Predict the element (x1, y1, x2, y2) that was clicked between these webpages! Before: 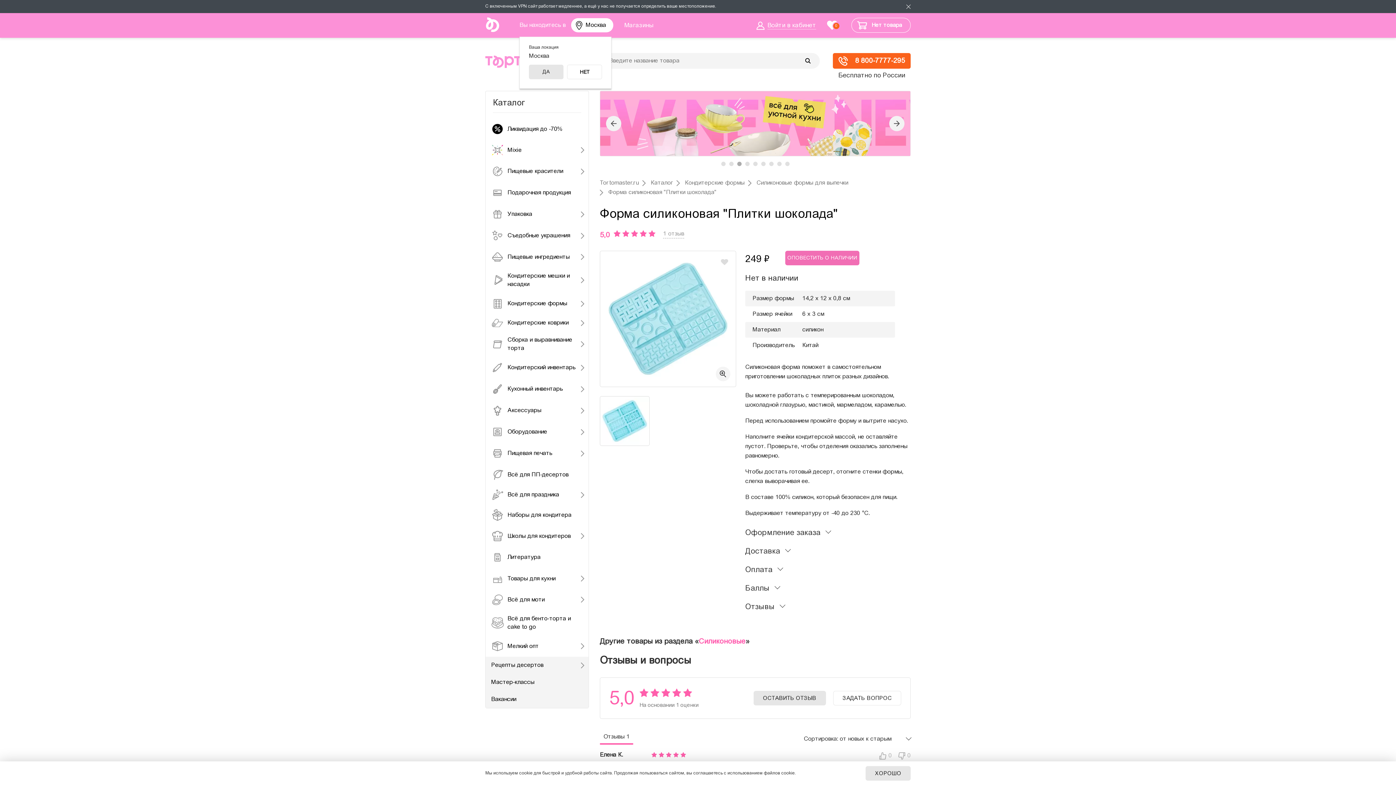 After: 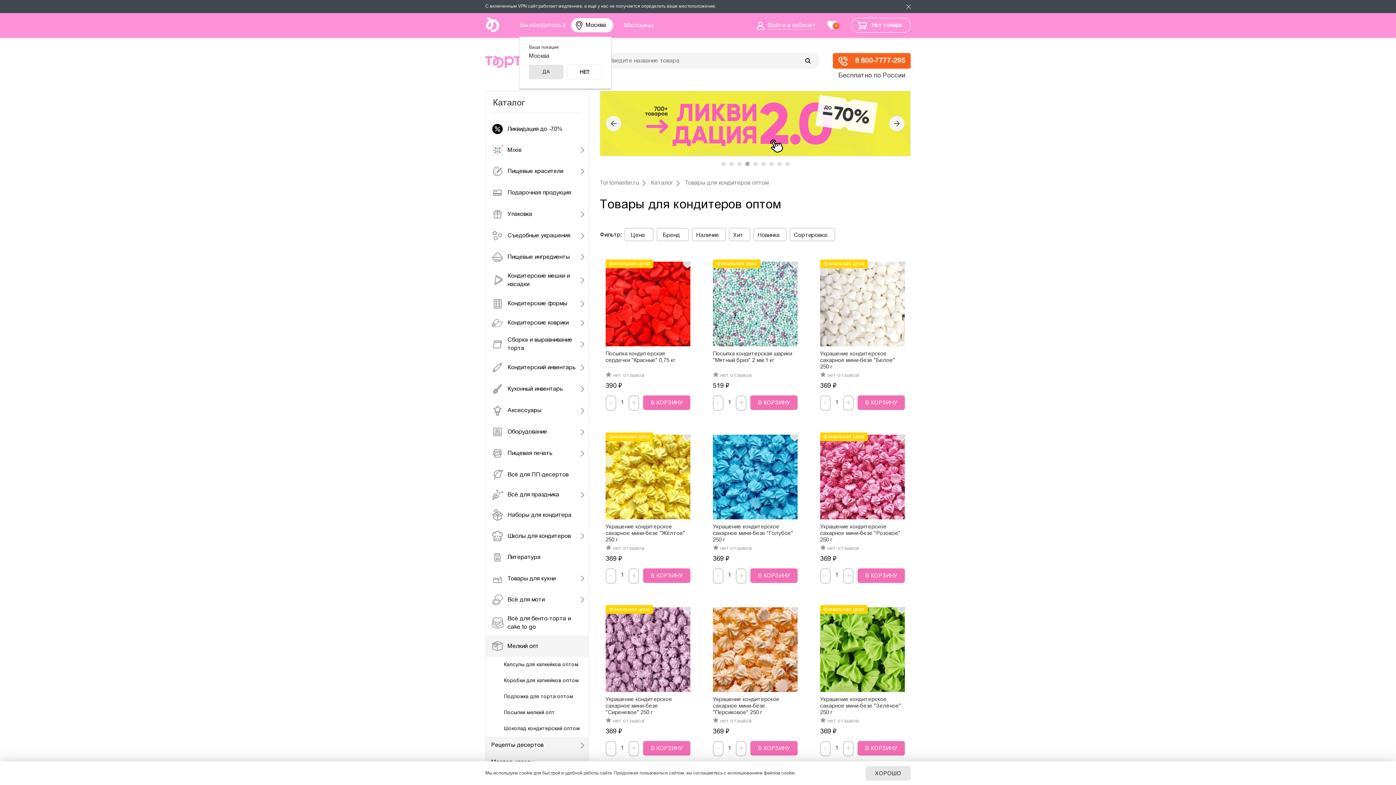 Action: label: Мелкий опт bbox: (485, 636, 588, 657)